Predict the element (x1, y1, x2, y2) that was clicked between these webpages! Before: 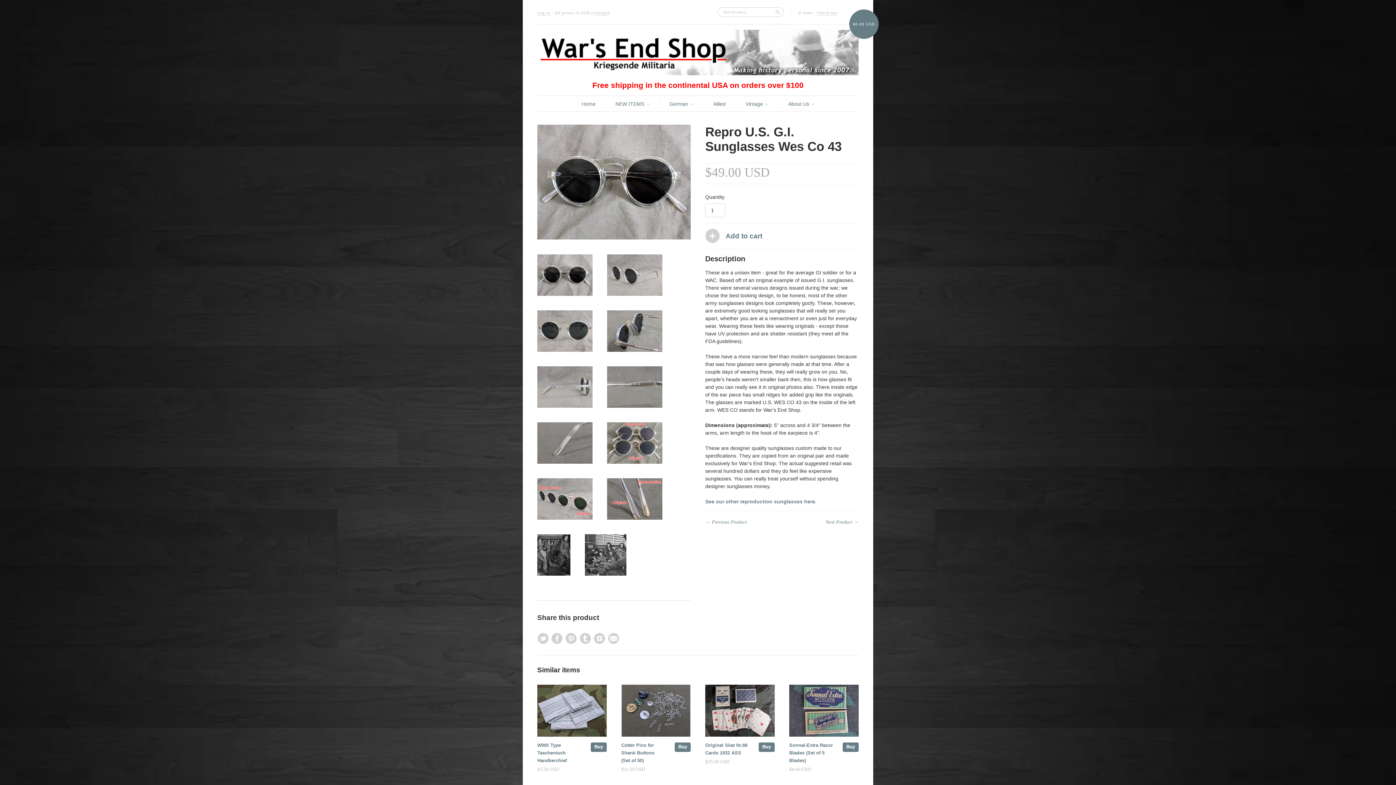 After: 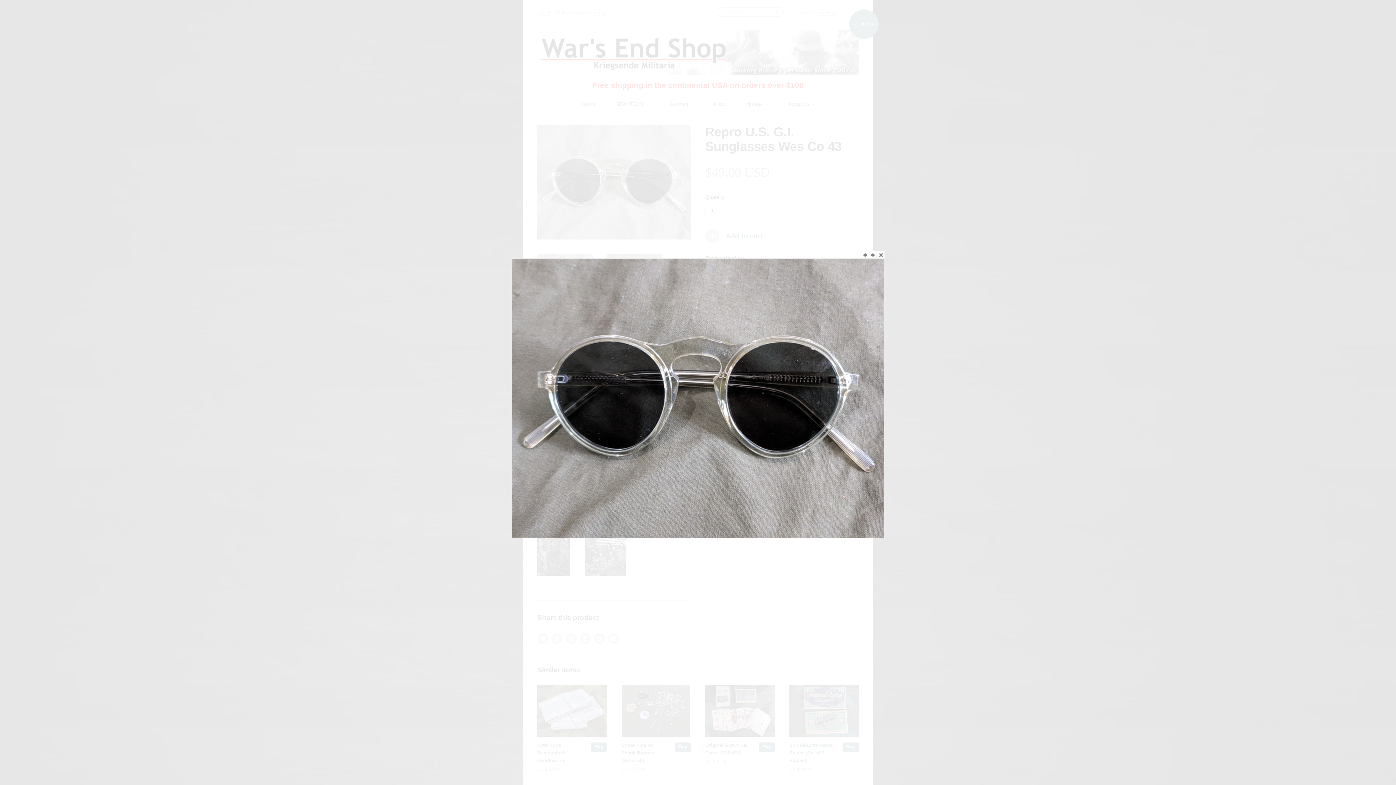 Action: bbox: (537, 124, 690, 239)